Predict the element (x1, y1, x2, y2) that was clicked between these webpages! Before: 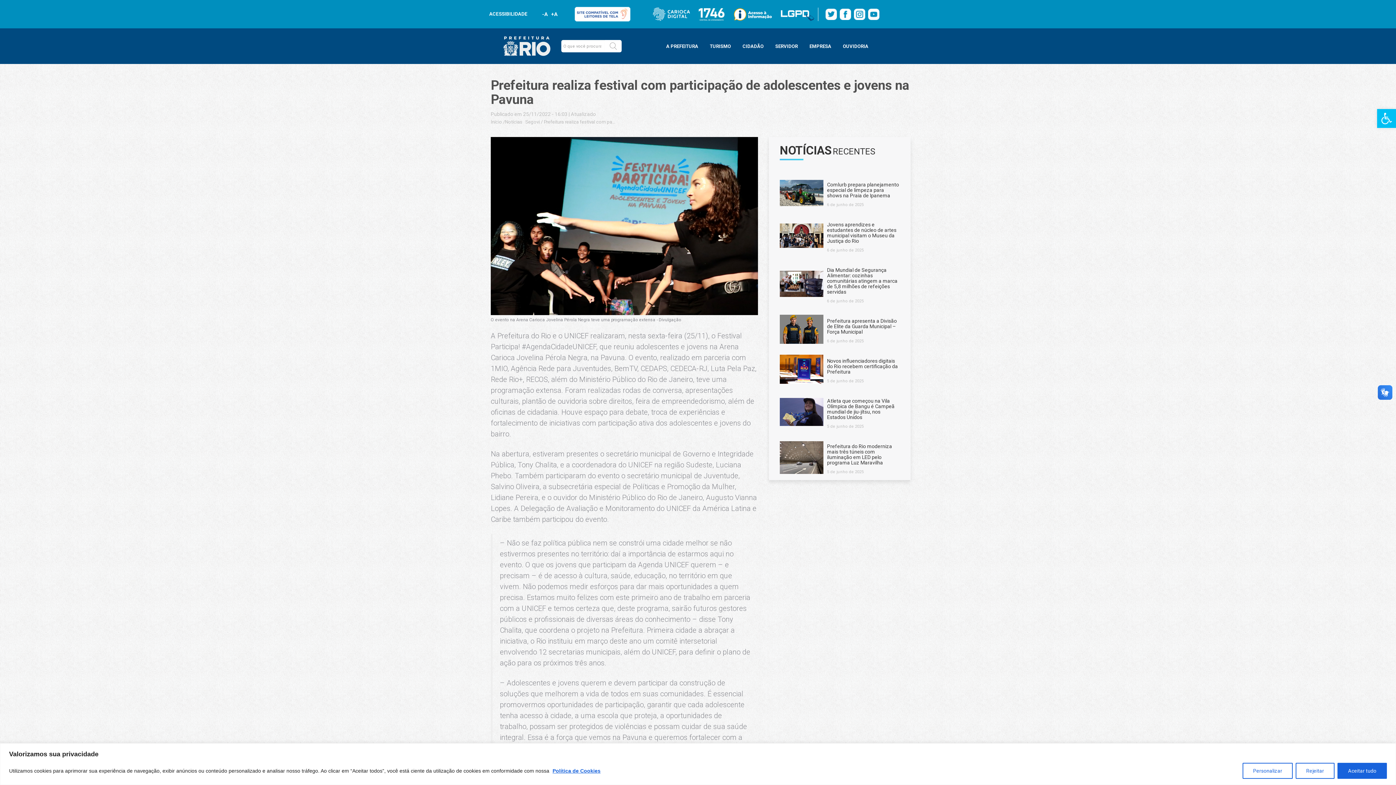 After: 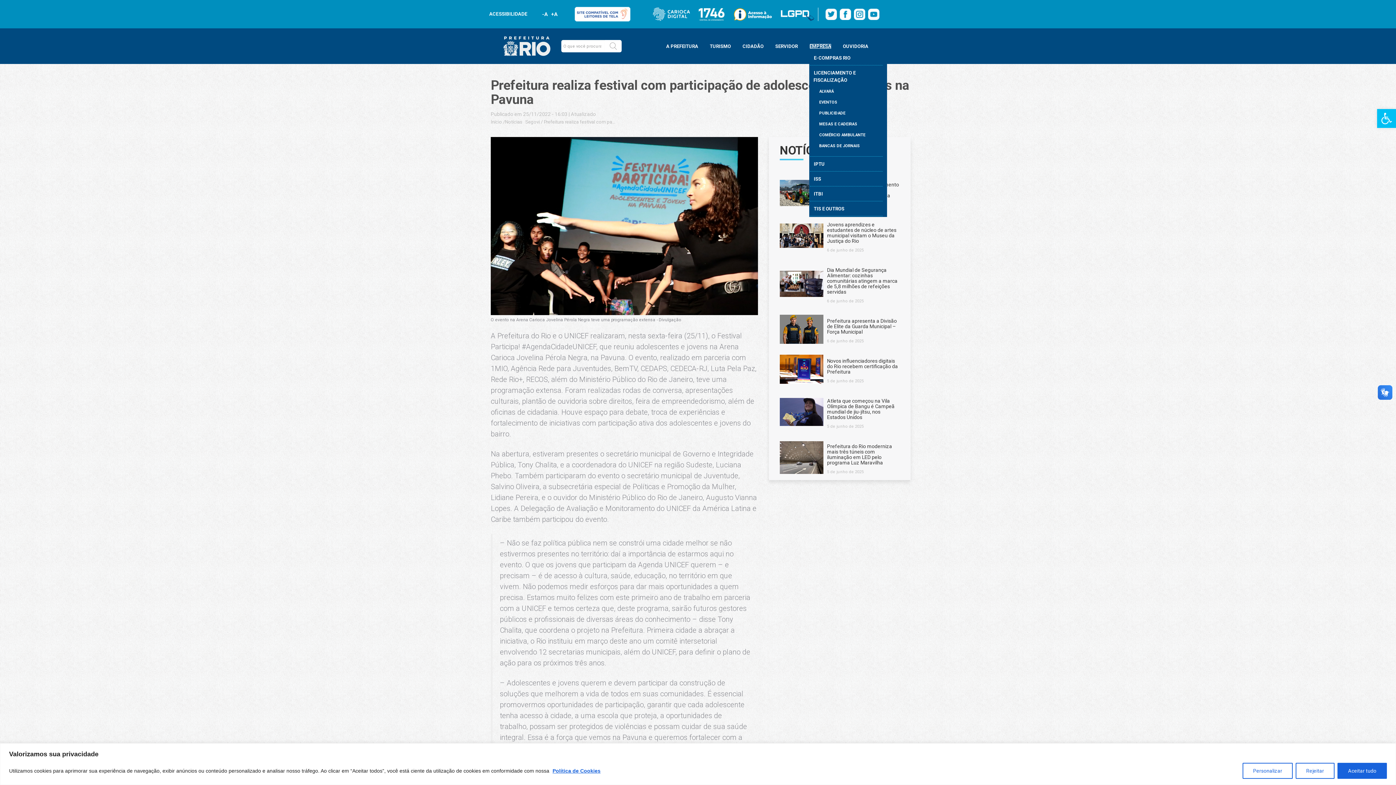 Action: label: EMPRESA bbox: (809, 43, 831, 49)